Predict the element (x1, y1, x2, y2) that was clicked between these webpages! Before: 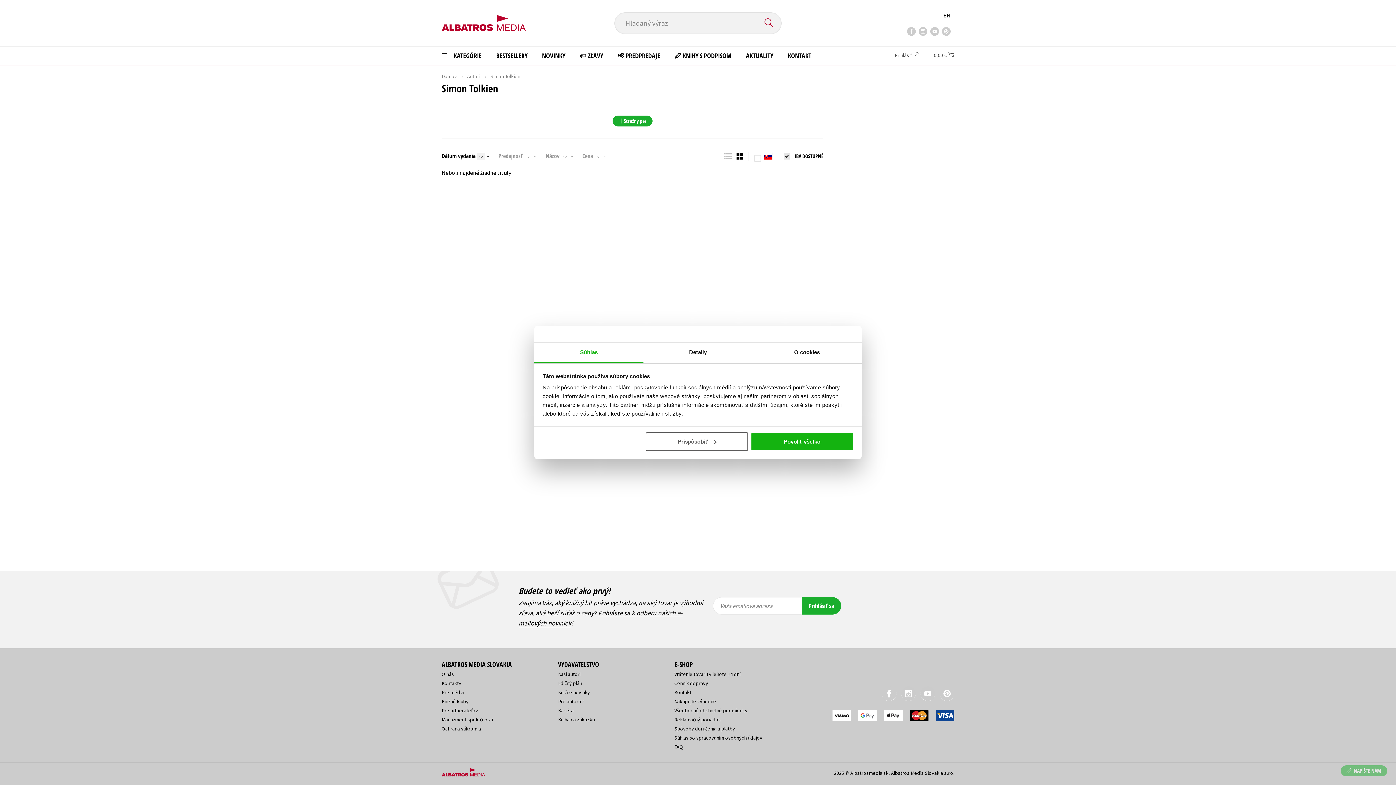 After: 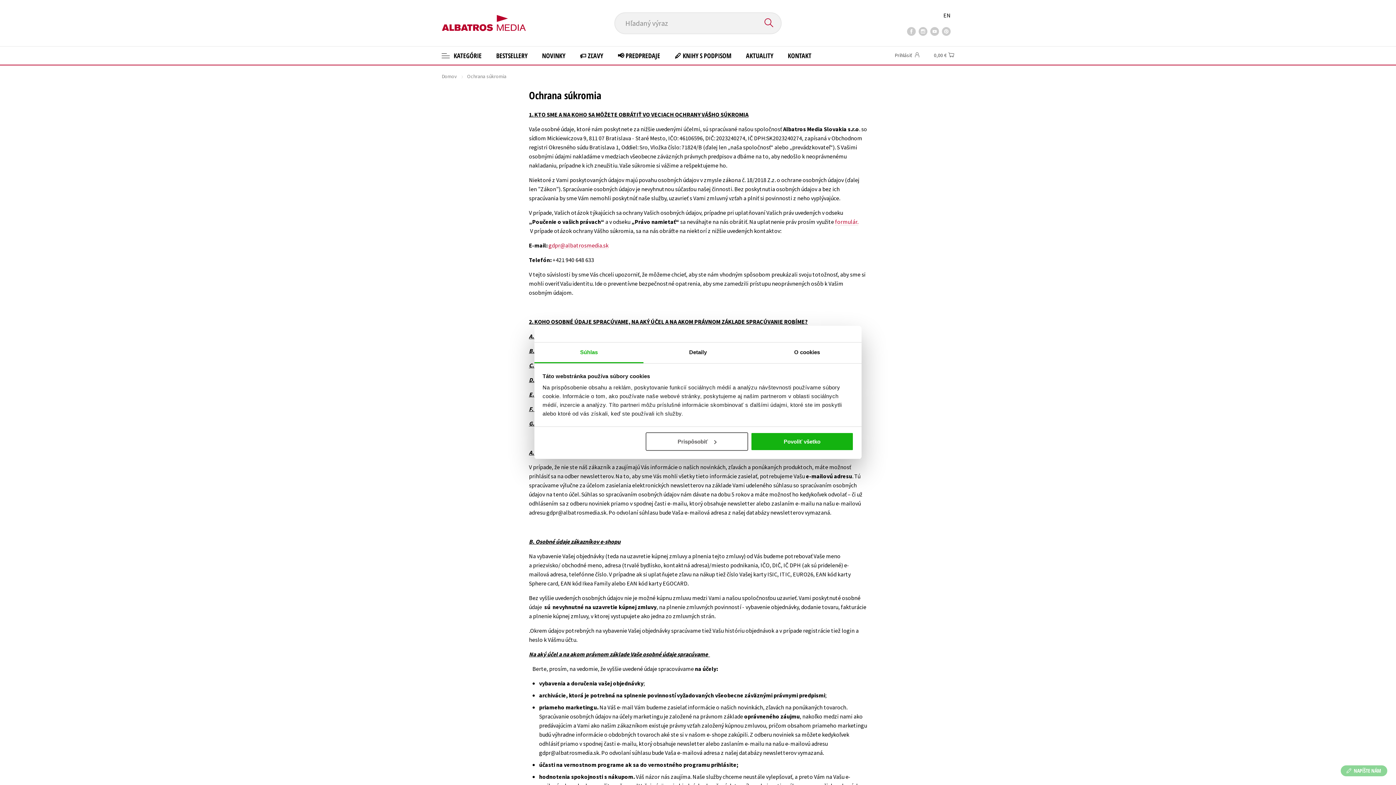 Action: bbox: (441, 725, 481, 732) label: Ochrana súkromia